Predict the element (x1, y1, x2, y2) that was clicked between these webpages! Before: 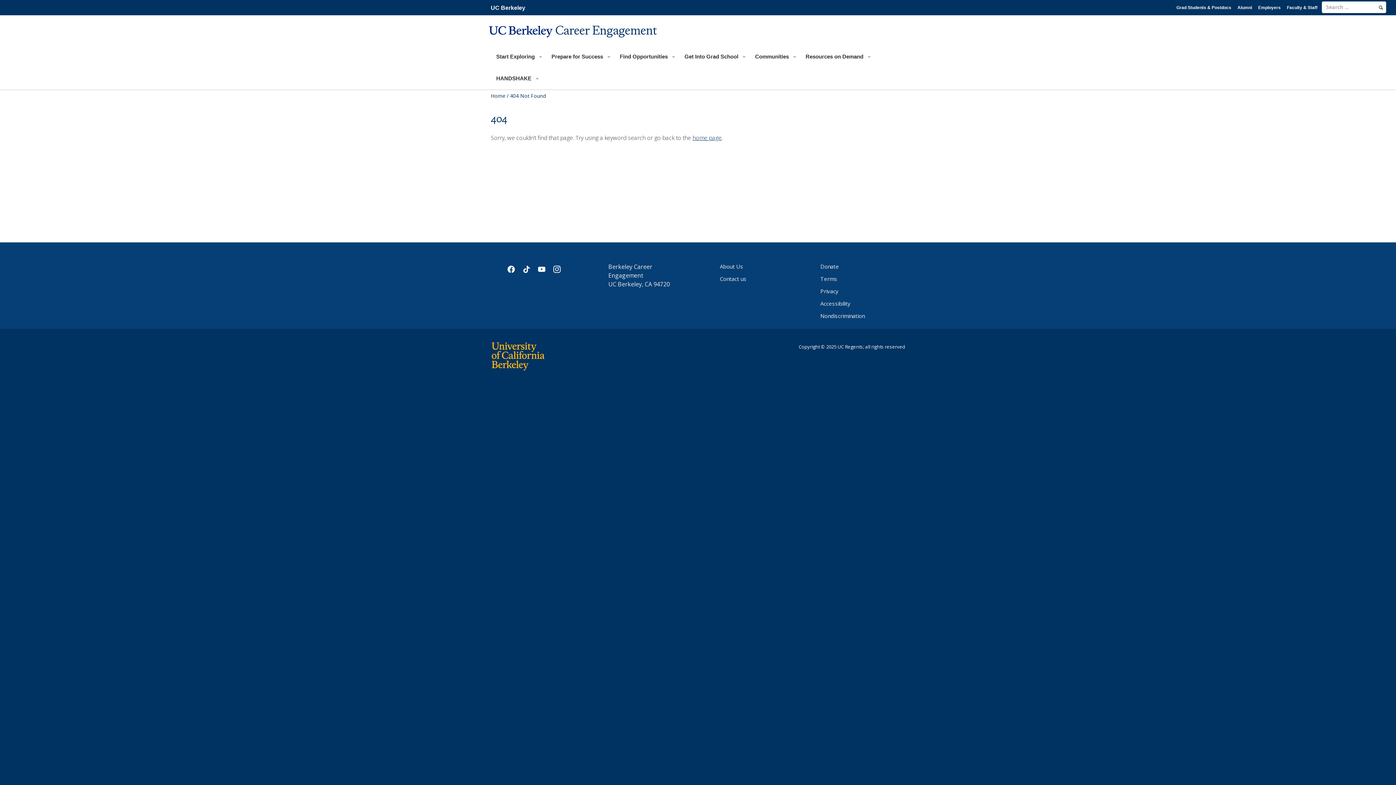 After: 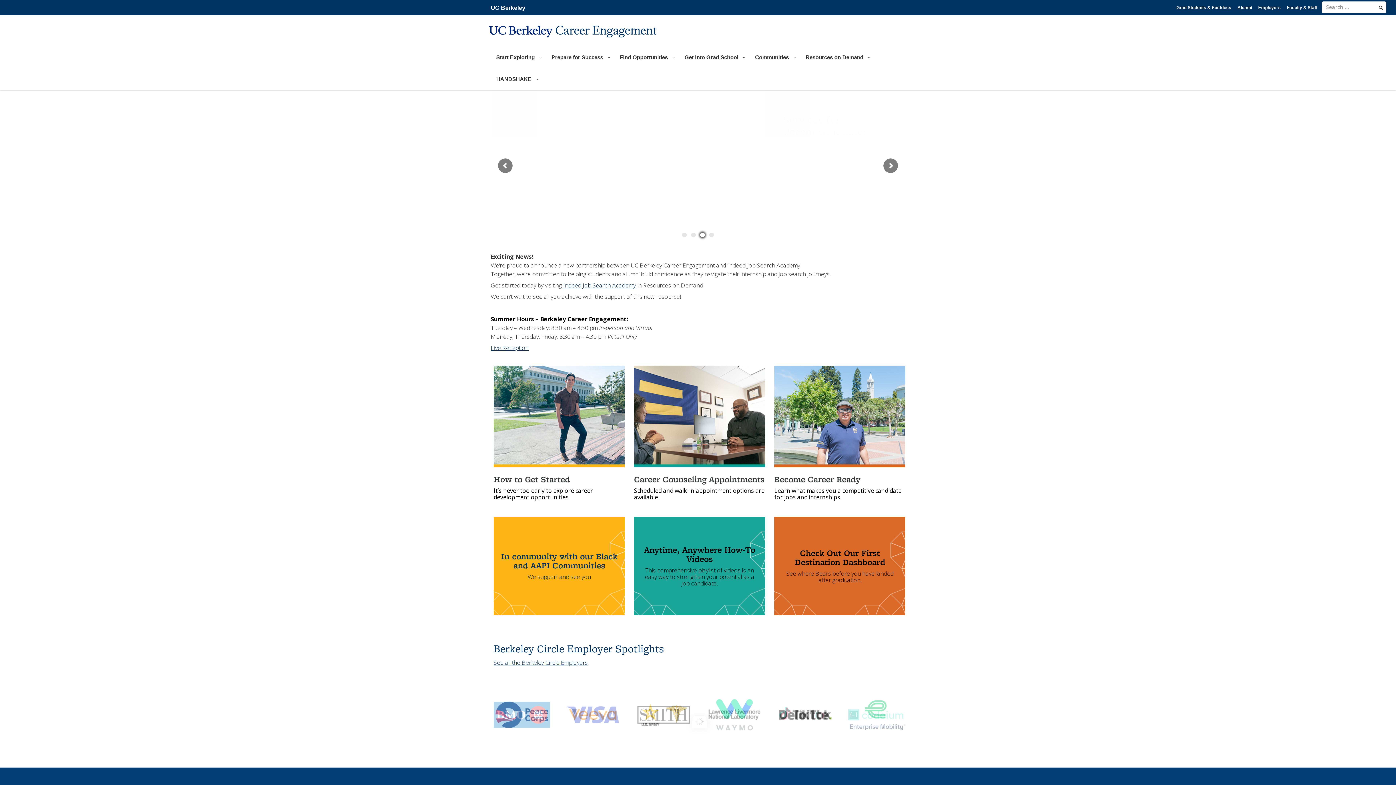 Action: bbox: (692, 133, 721, 141) label: home page